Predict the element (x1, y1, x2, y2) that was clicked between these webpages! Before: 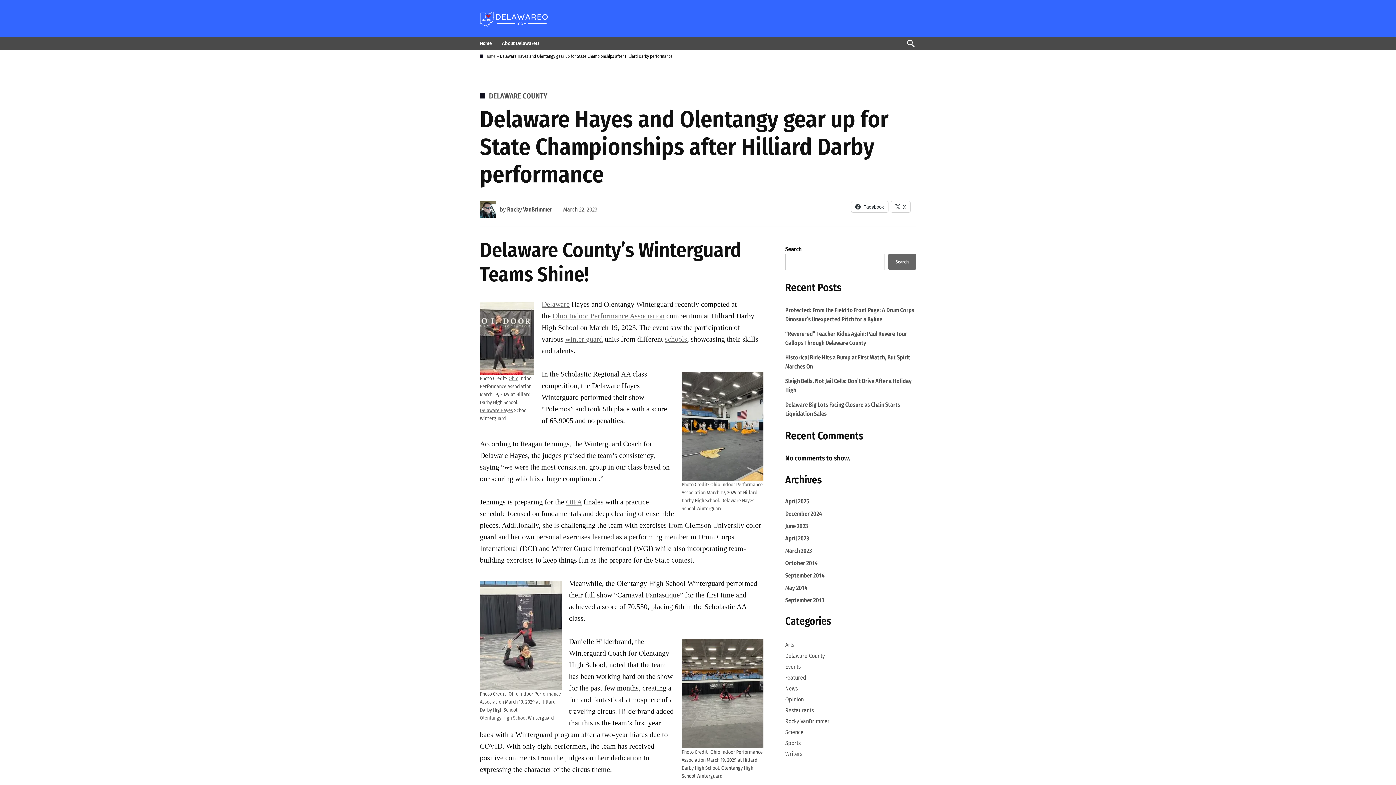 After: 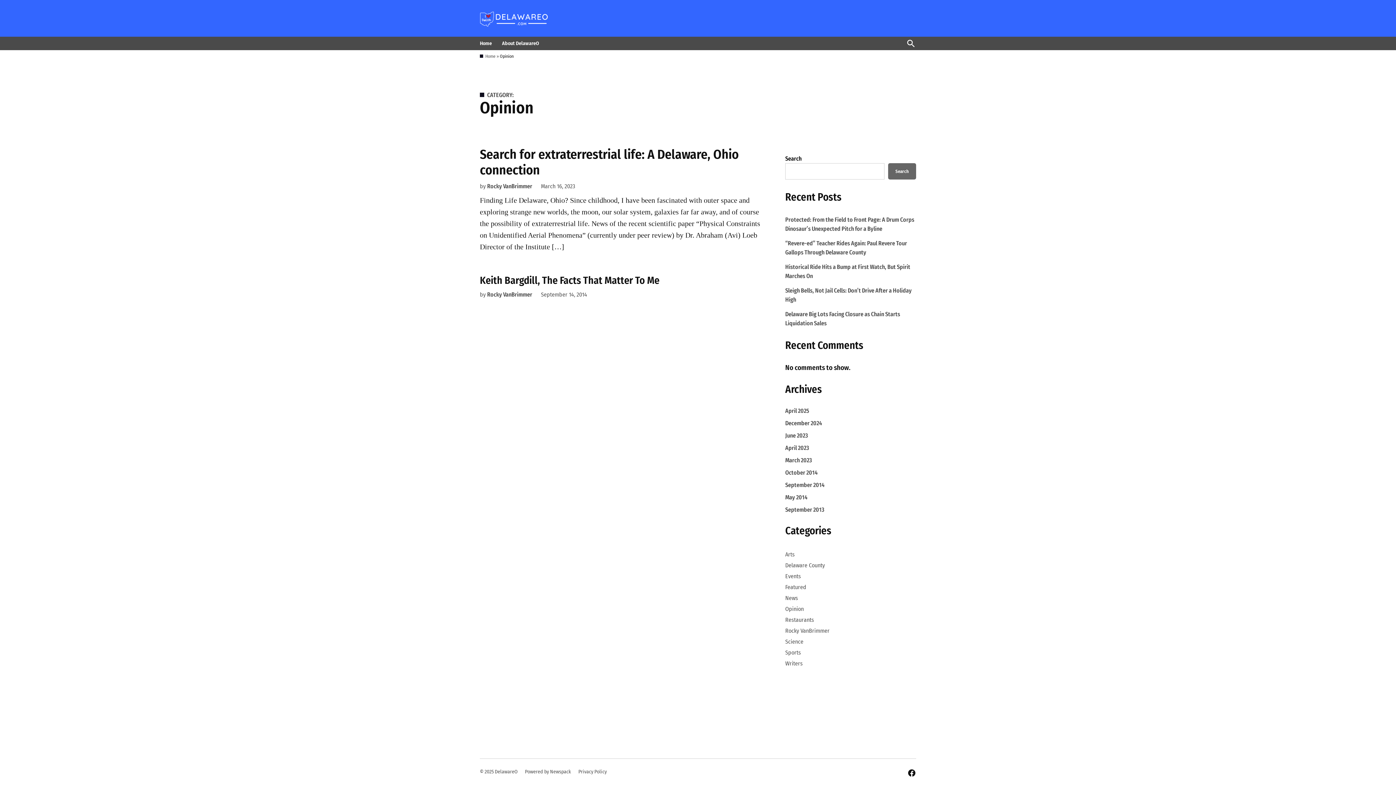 Action: label: Opinion bbox: (785, 694, 804, 705)